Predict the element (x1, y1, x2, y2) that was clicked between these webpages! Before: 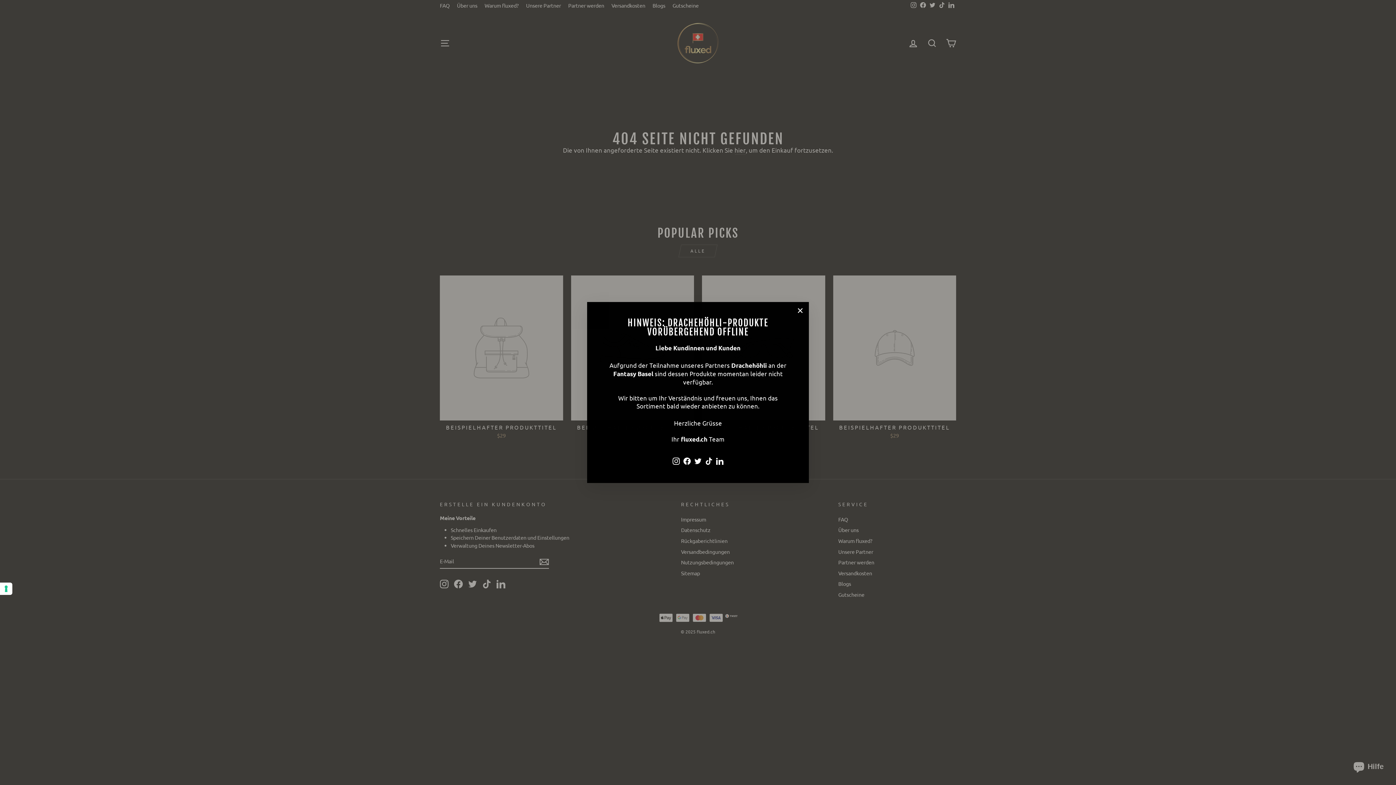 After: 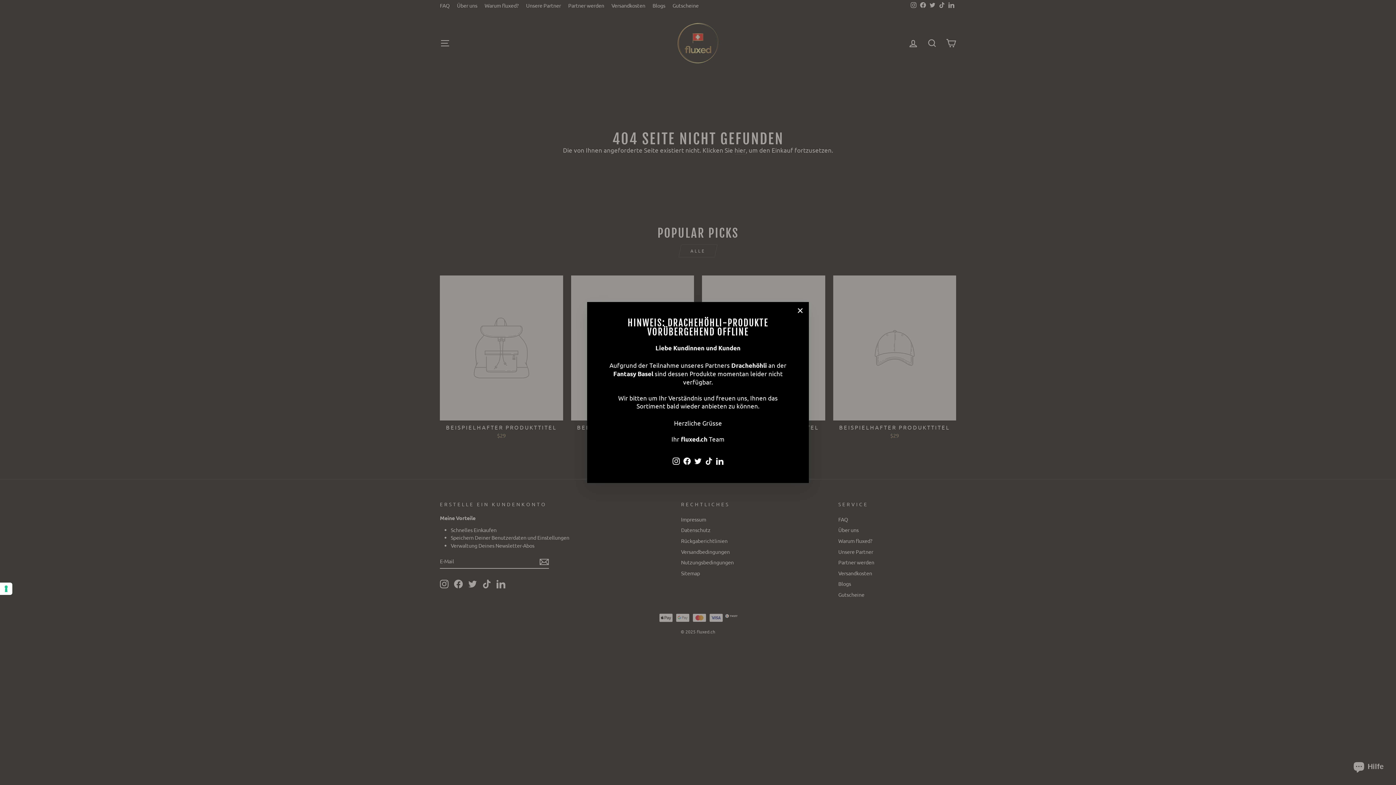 Action: bbox: (681, 454, 692, 466) label: Facebook